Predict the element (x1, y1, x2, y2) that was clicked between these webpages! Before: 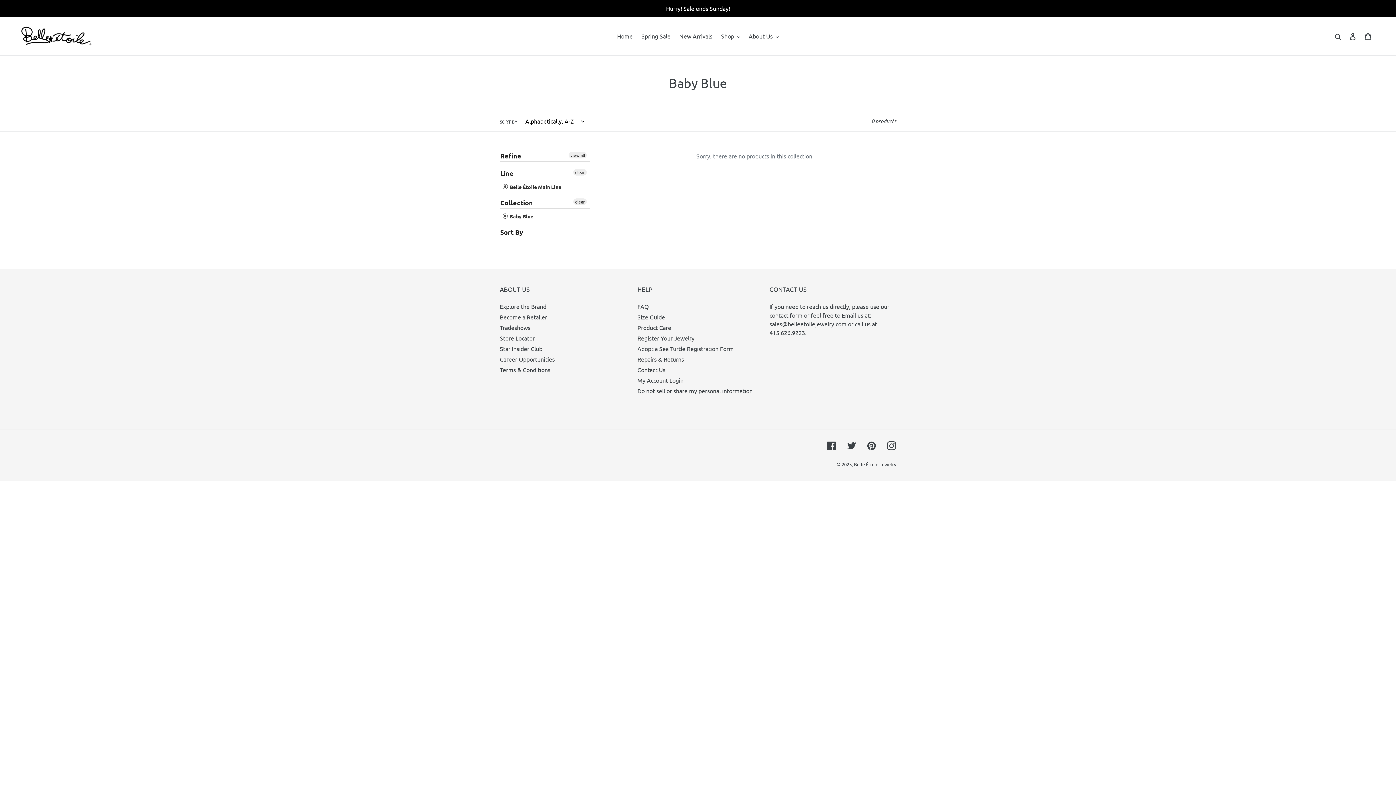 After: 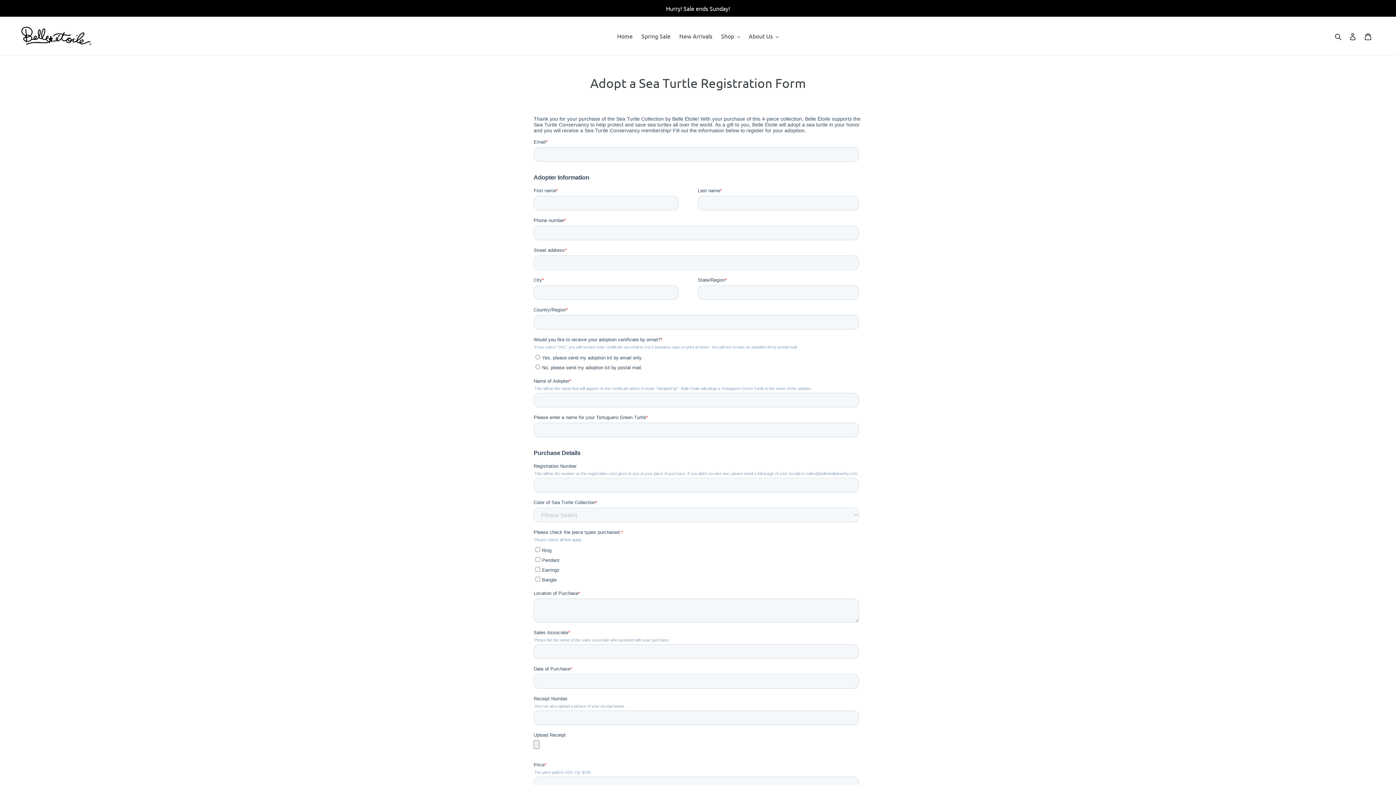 Action: label: Adopt a Sea Turtle Registration Form bbox: (637, 345, 733, 352)